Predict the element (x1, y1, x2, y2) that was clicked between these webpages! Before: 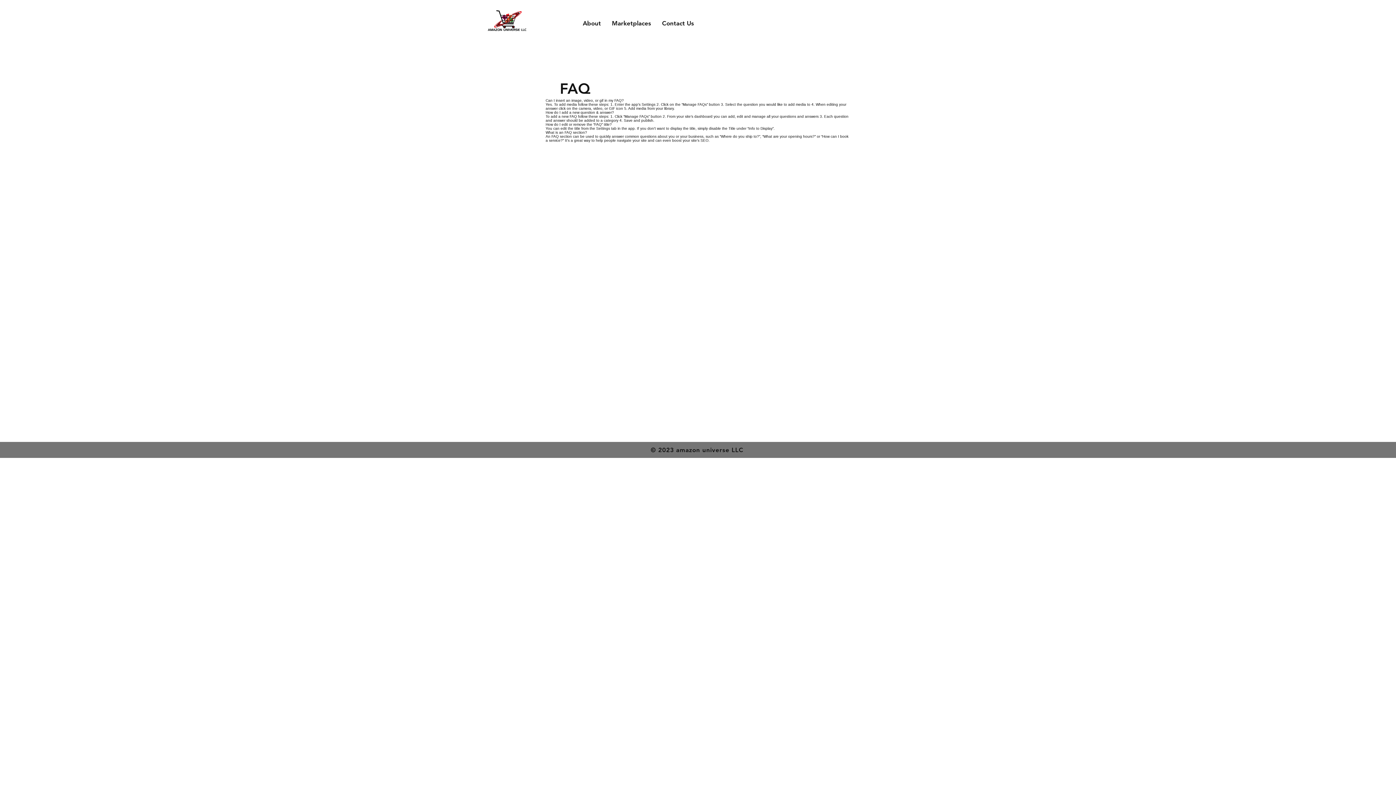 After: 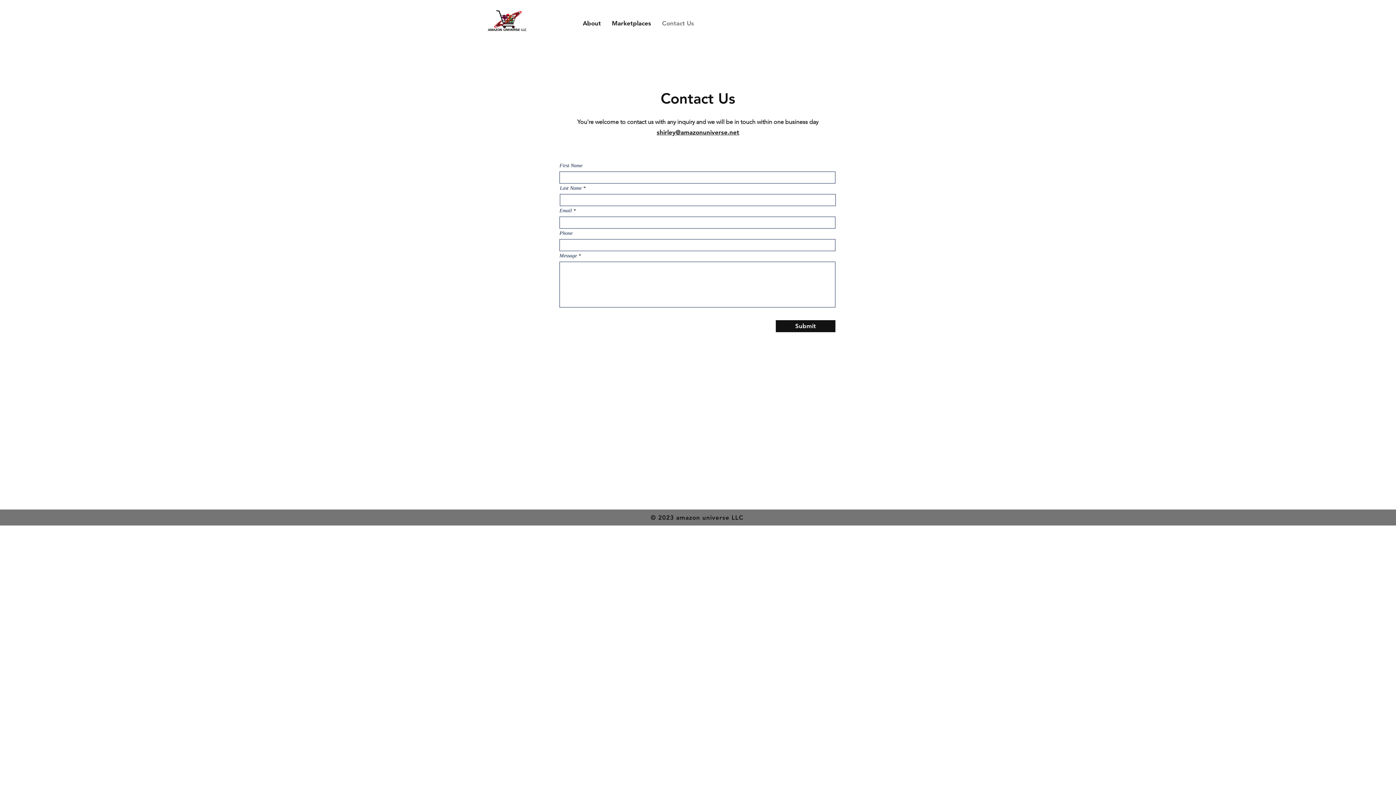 Action: bbox: (656, 14, 699, 32) label: Contact Us